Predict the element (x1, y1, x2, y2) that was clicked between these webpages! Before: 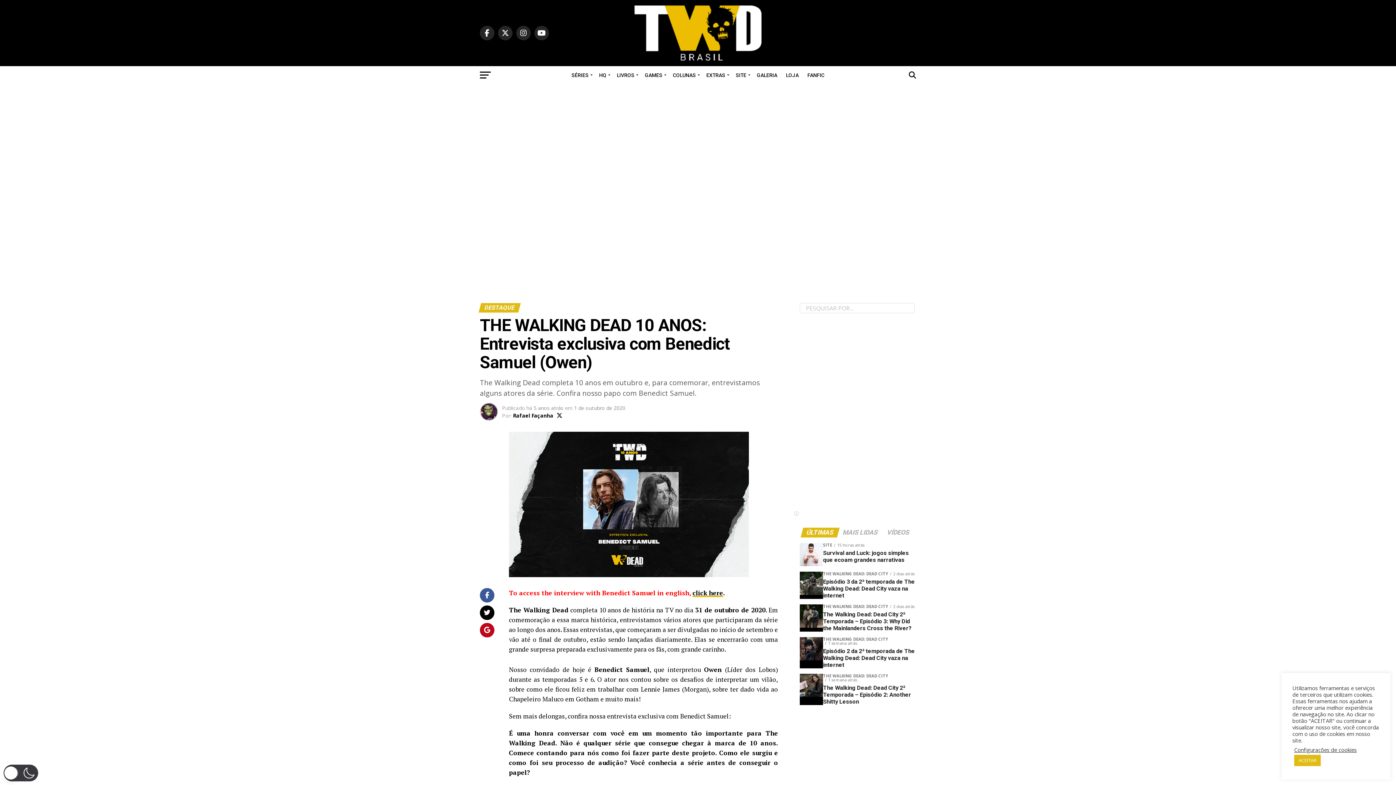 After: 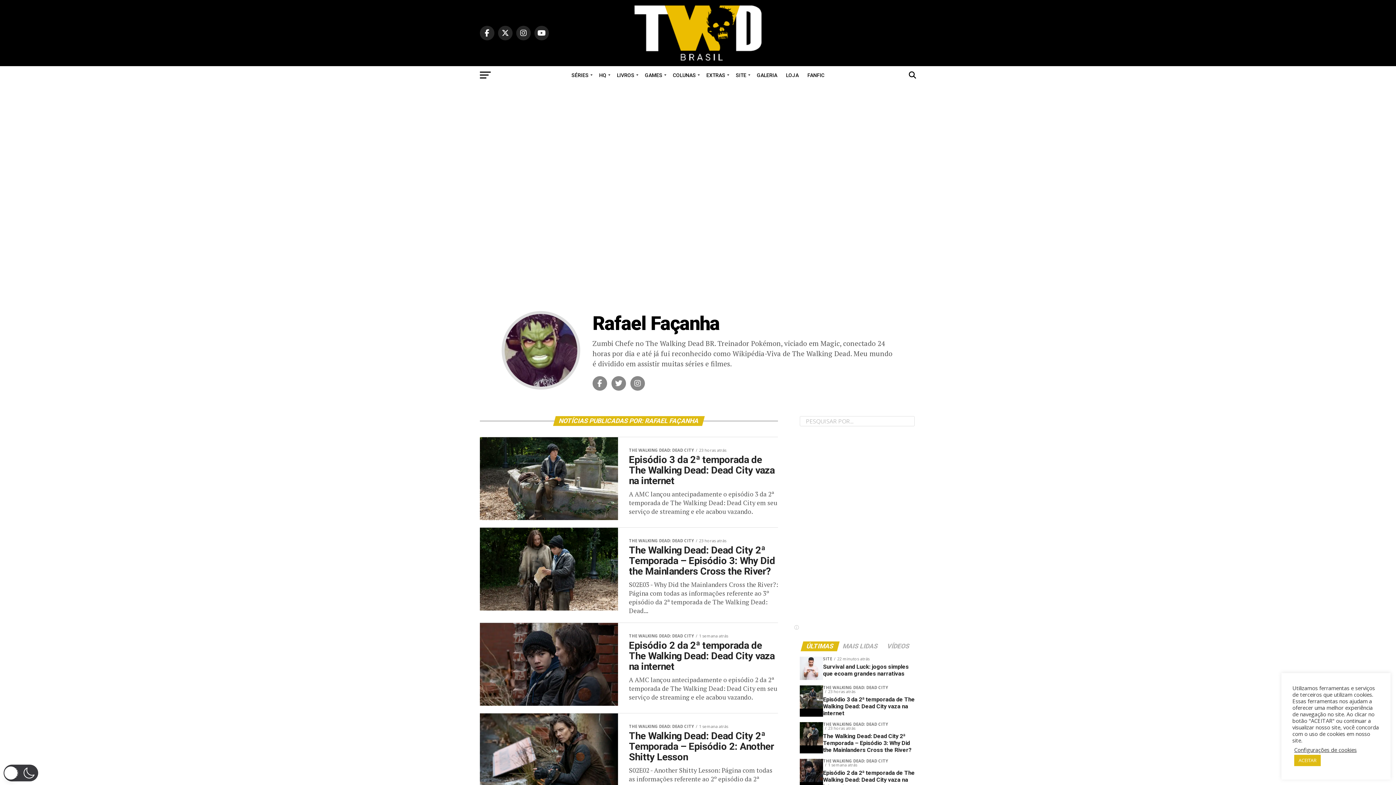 Action: bbox: (513, 412, 553, 419) label: Rafael Façanha